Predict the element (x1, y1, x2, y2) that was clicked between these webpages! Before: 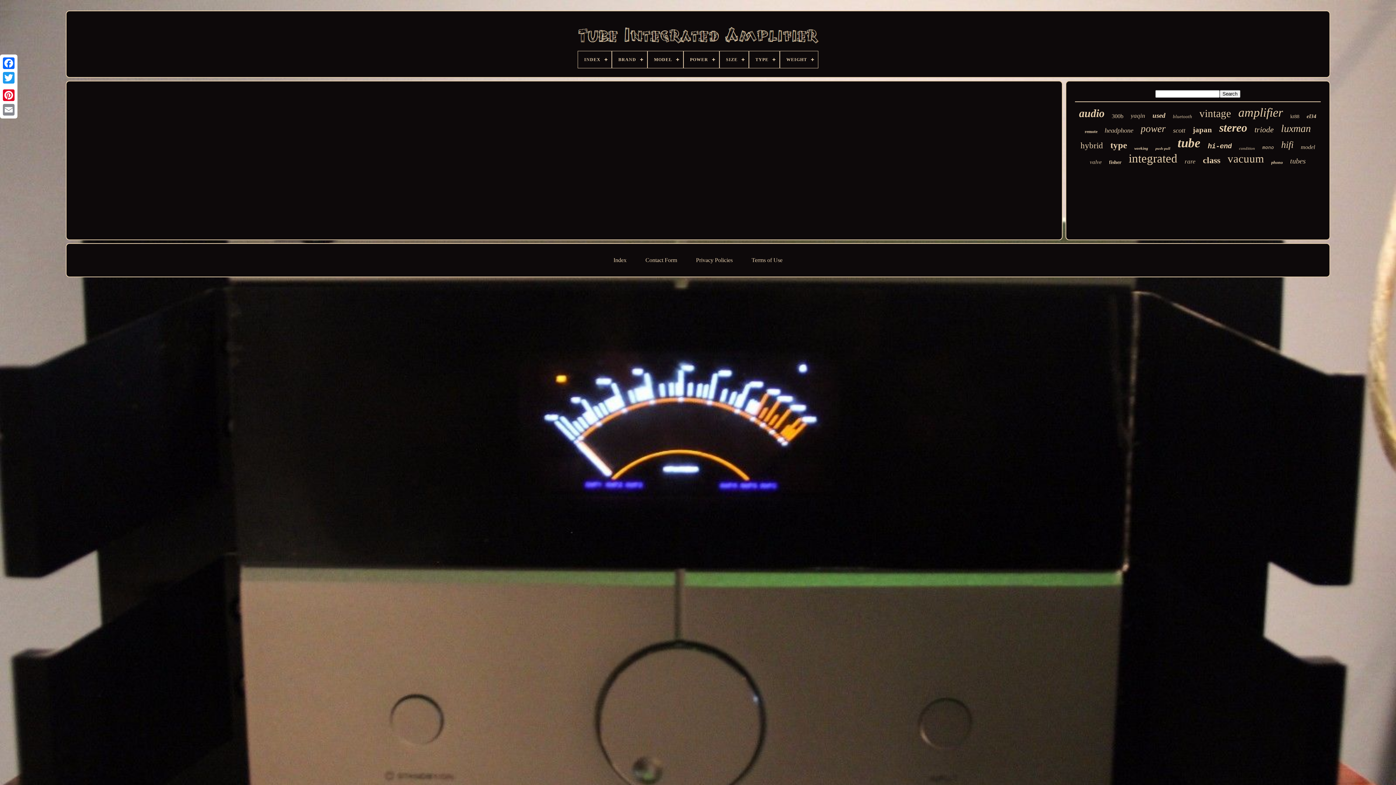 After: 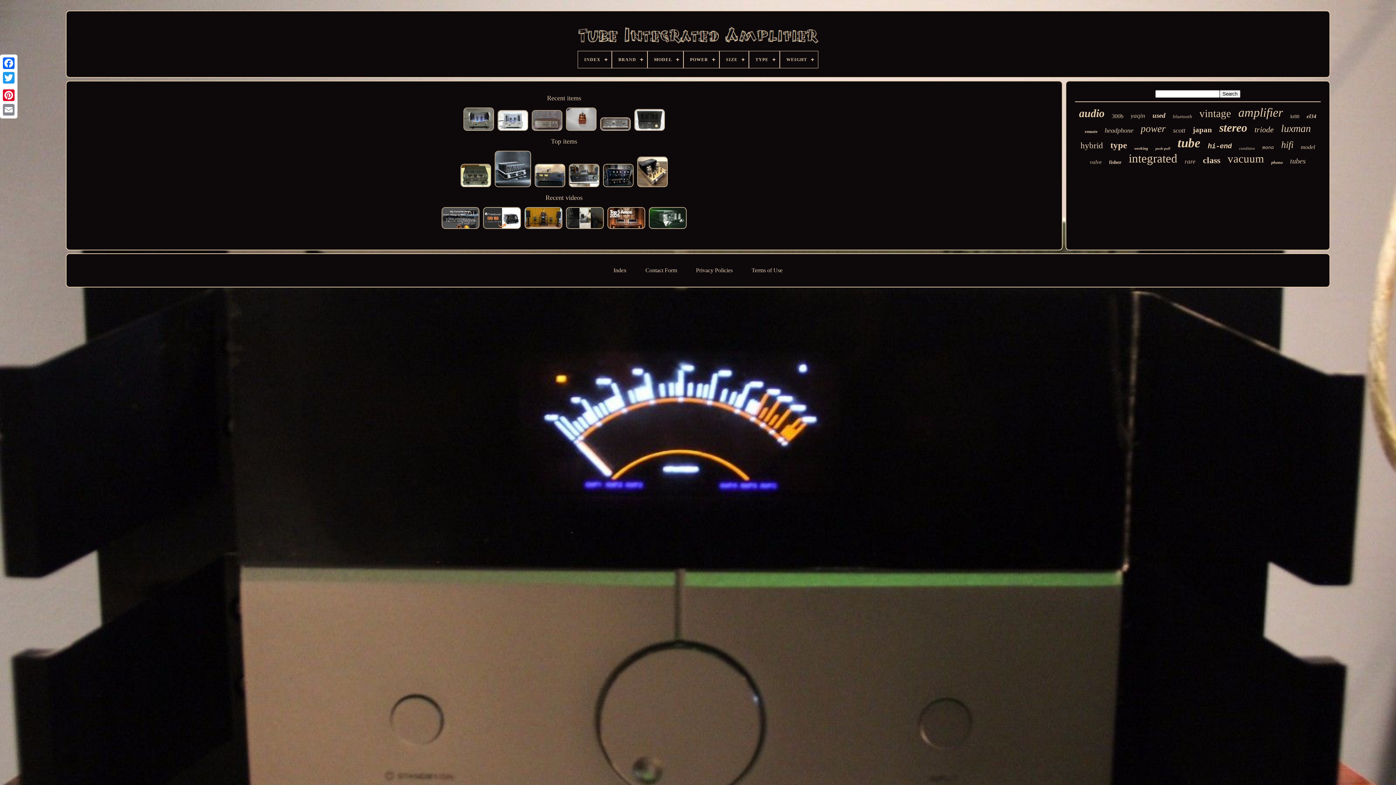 Action: bbox: (613, 257, 626, 263) label: Index